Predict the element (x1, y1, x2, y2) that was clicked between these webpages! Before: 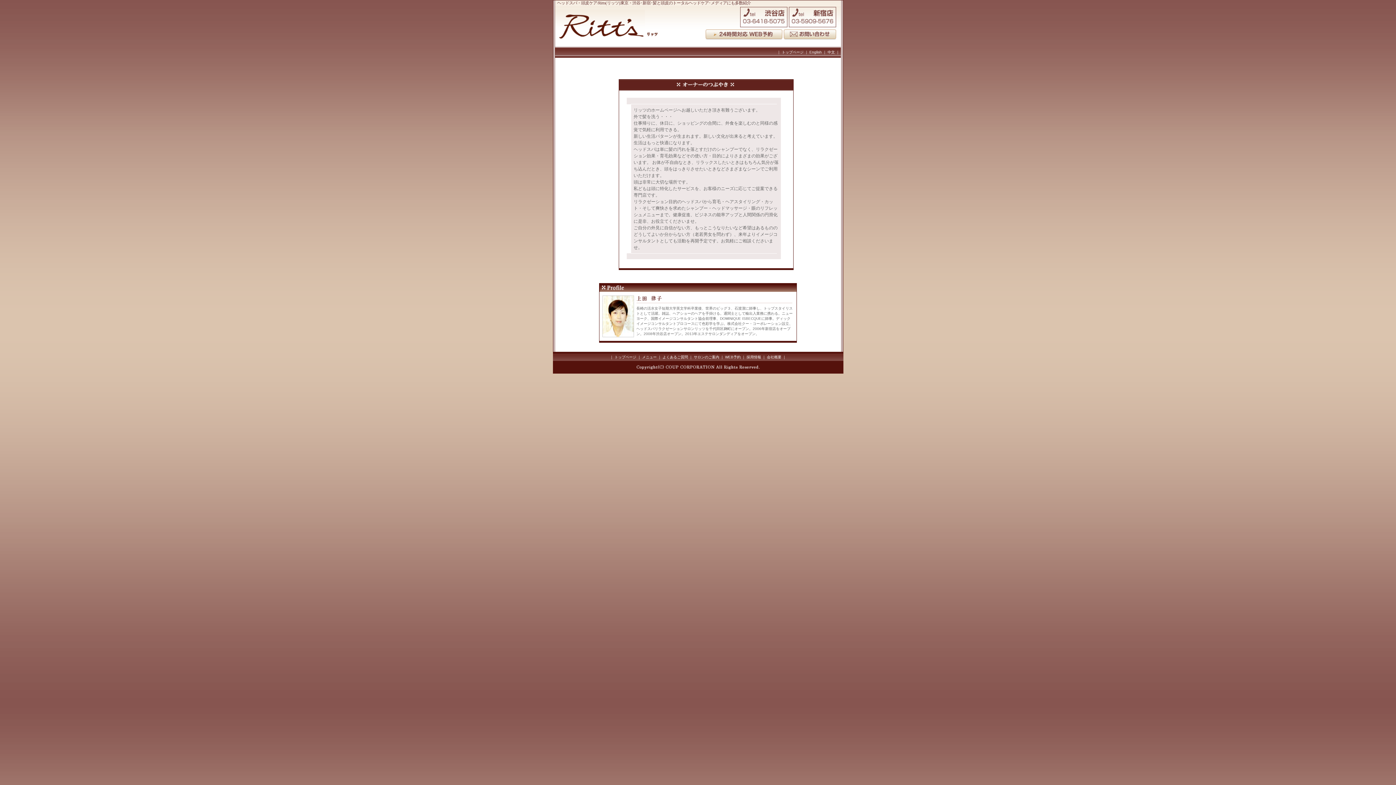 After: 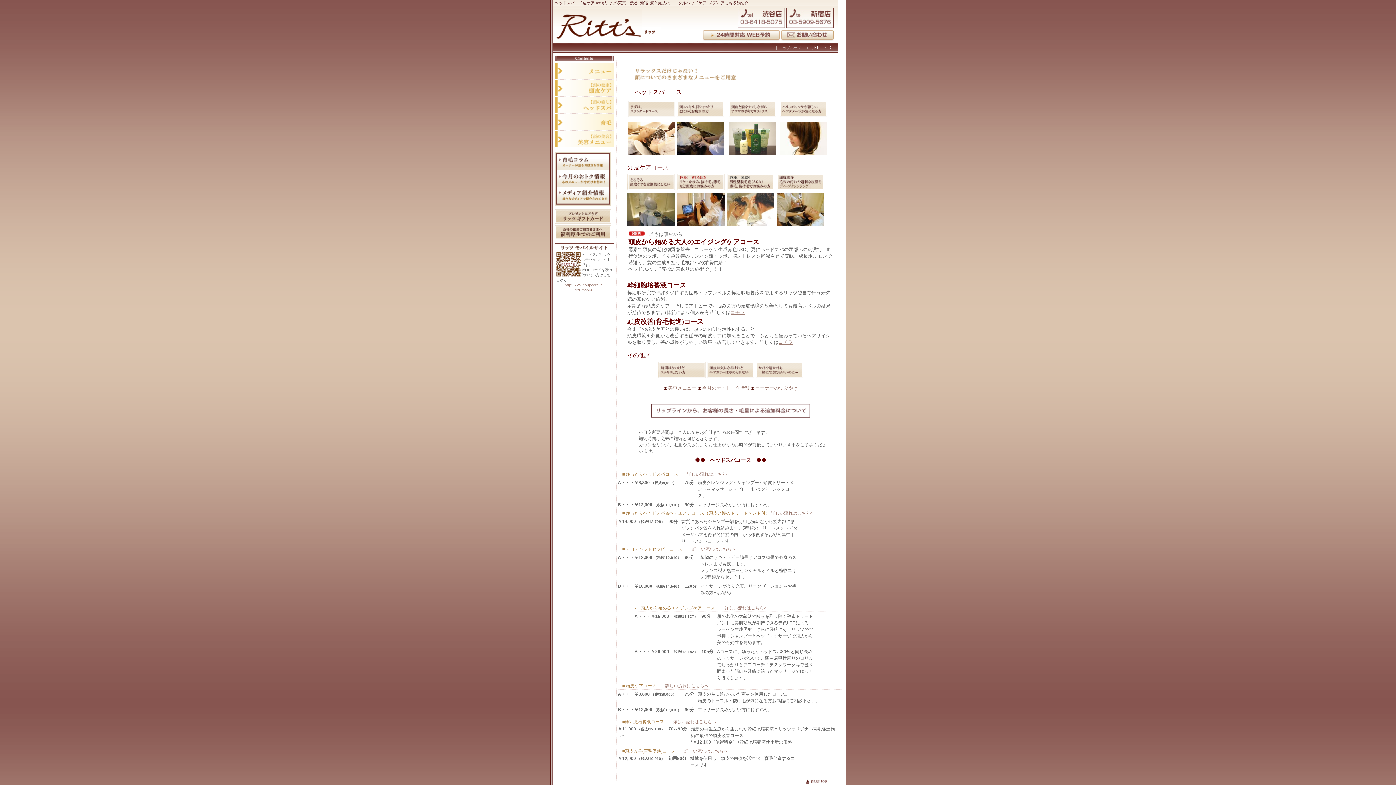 Action: bbox: (642, 355, 656, 359) label: メニュー